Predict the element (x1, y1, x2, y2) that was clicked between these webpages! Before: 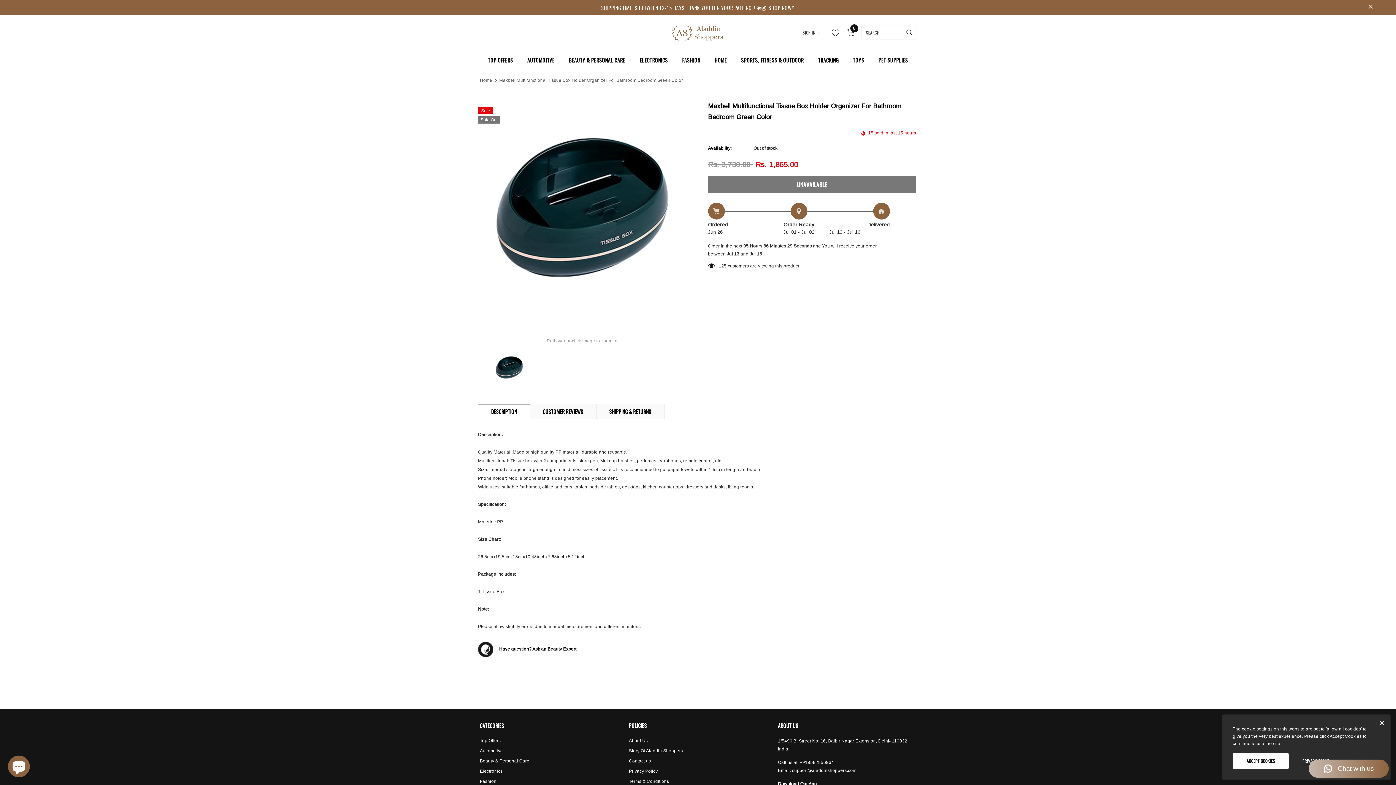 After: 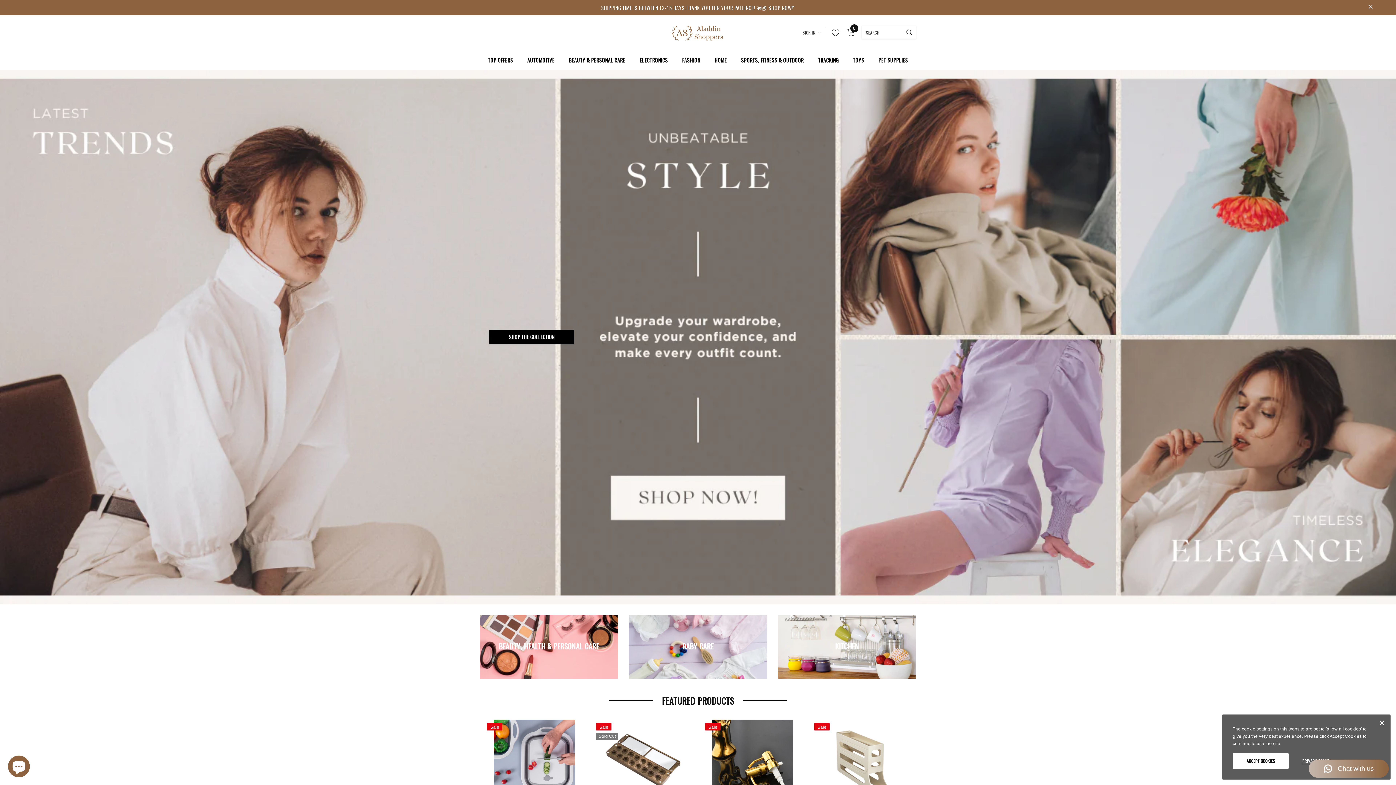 Action: label: Home bbox: (480, 75, 492, 84)